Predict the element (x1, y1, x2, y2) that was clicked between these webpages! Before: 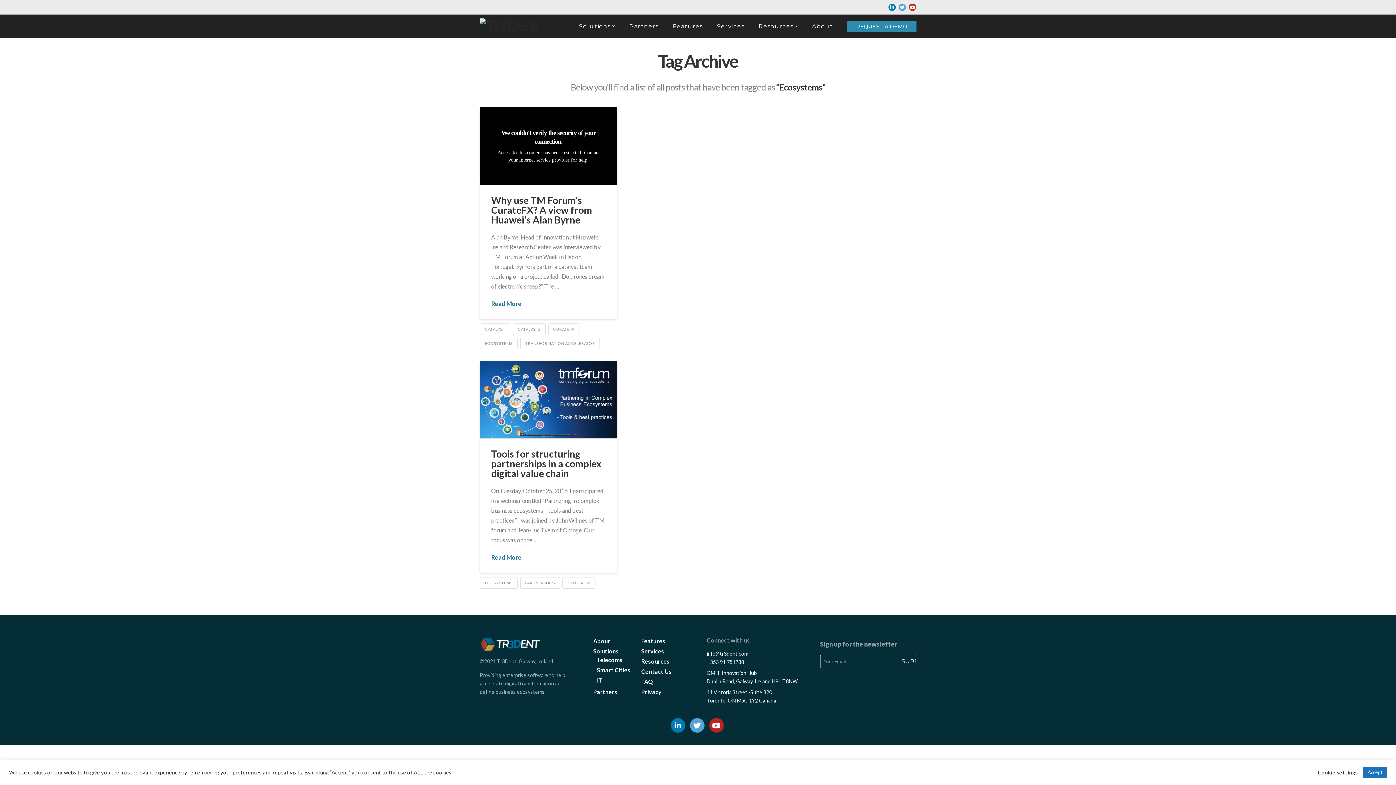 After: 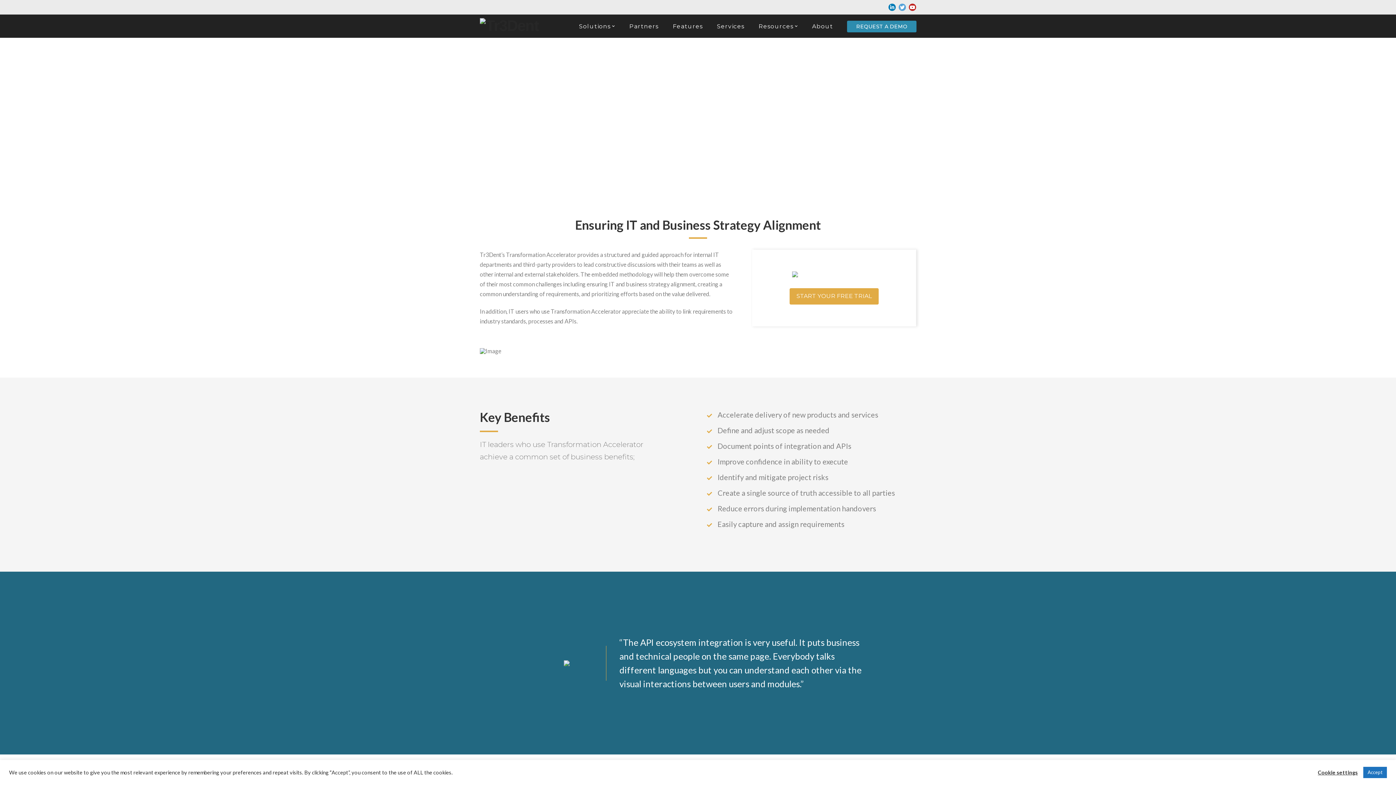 Action: bbox: (597, 677, 602, 684) label: IT